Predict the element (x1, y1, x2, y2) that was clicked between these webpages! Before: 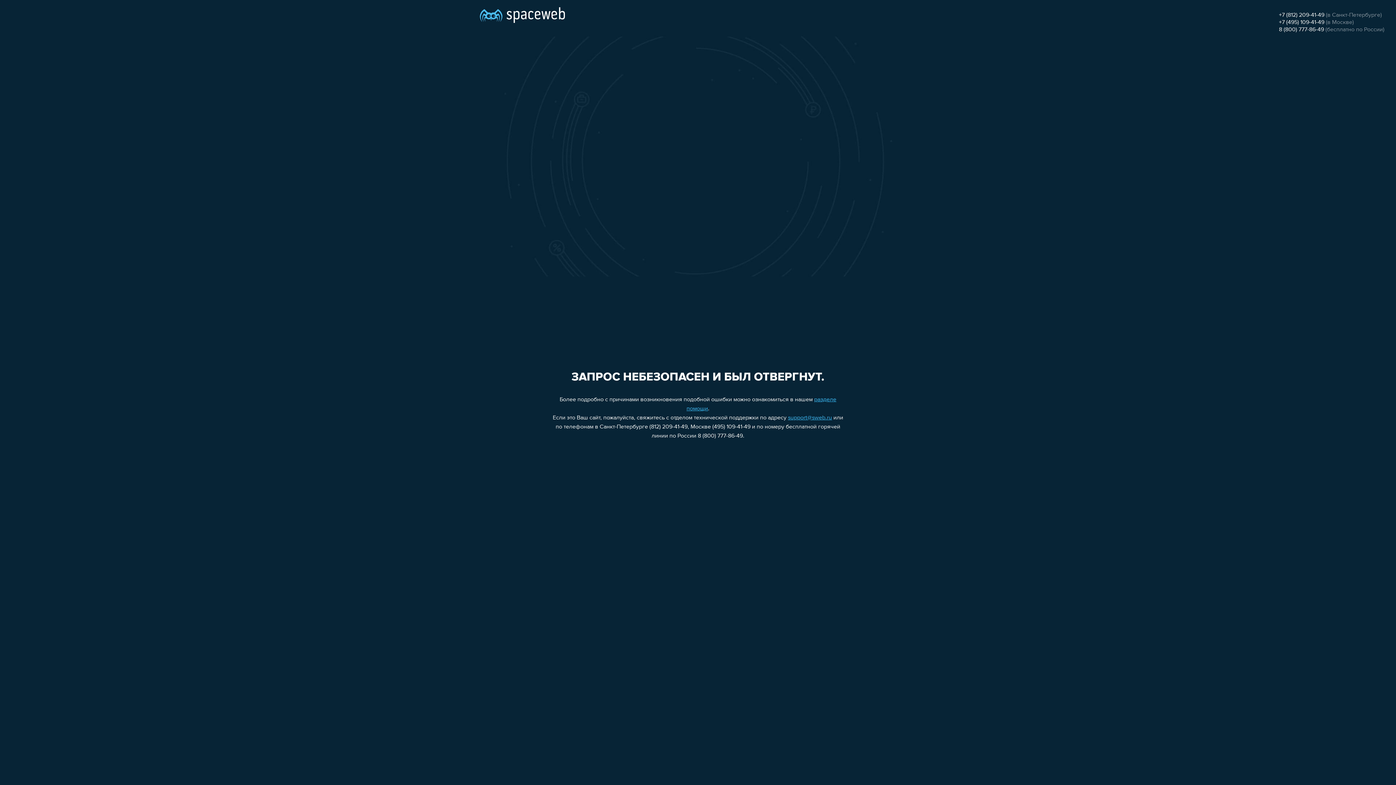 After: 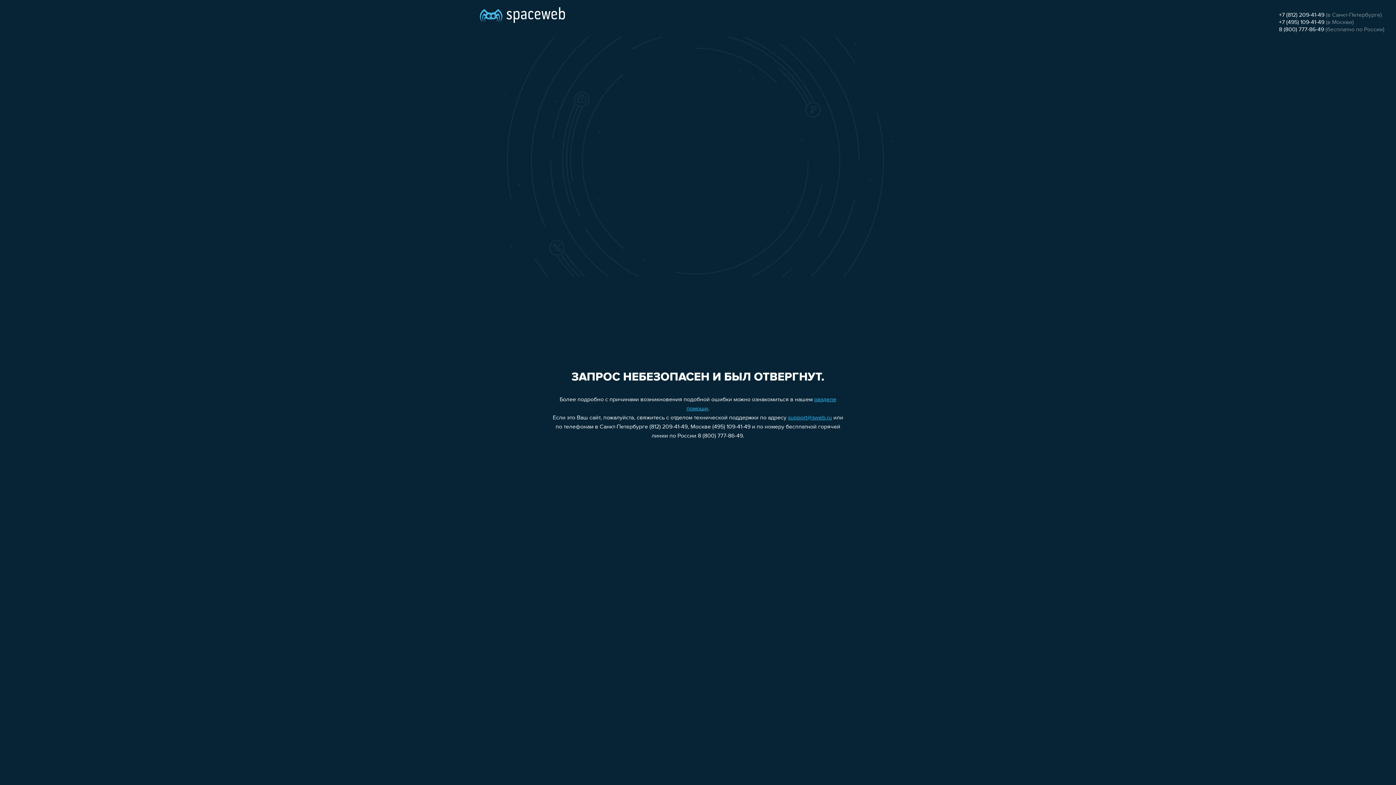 Action: label: support@sweb.ru bbox: (788, 415, 832, 421)